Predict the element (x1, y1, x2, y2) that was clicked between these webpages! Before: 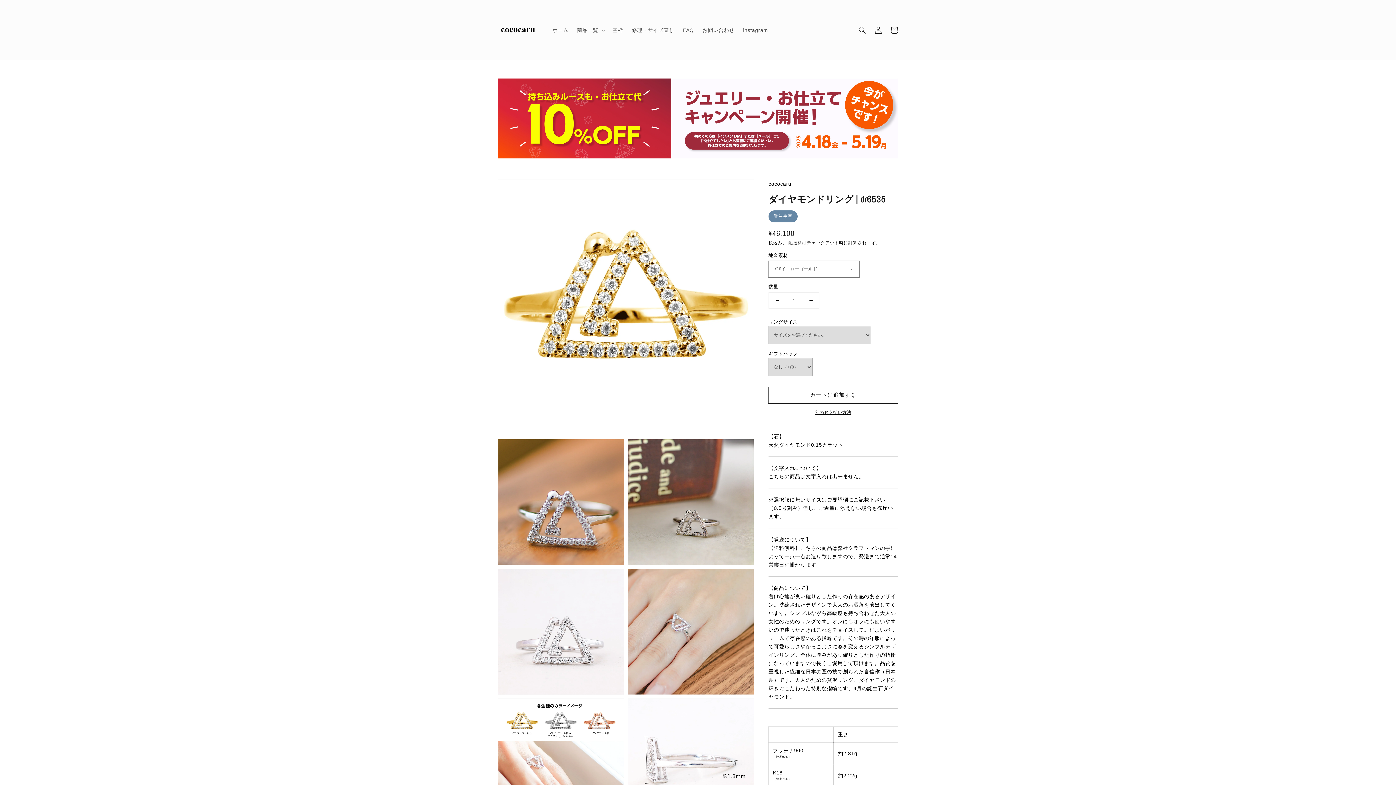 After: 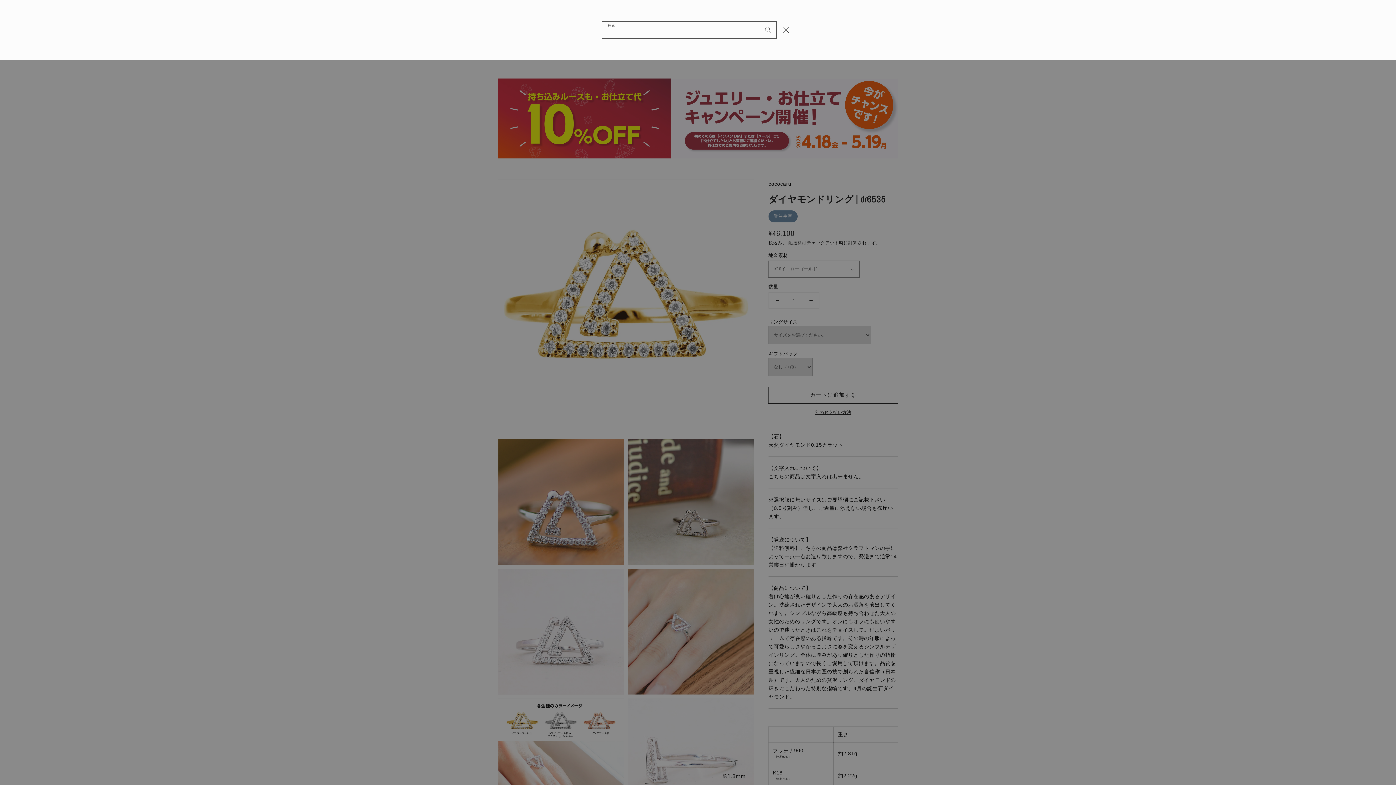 Action: bbox: (854, 22, 870, 38) label: 検索